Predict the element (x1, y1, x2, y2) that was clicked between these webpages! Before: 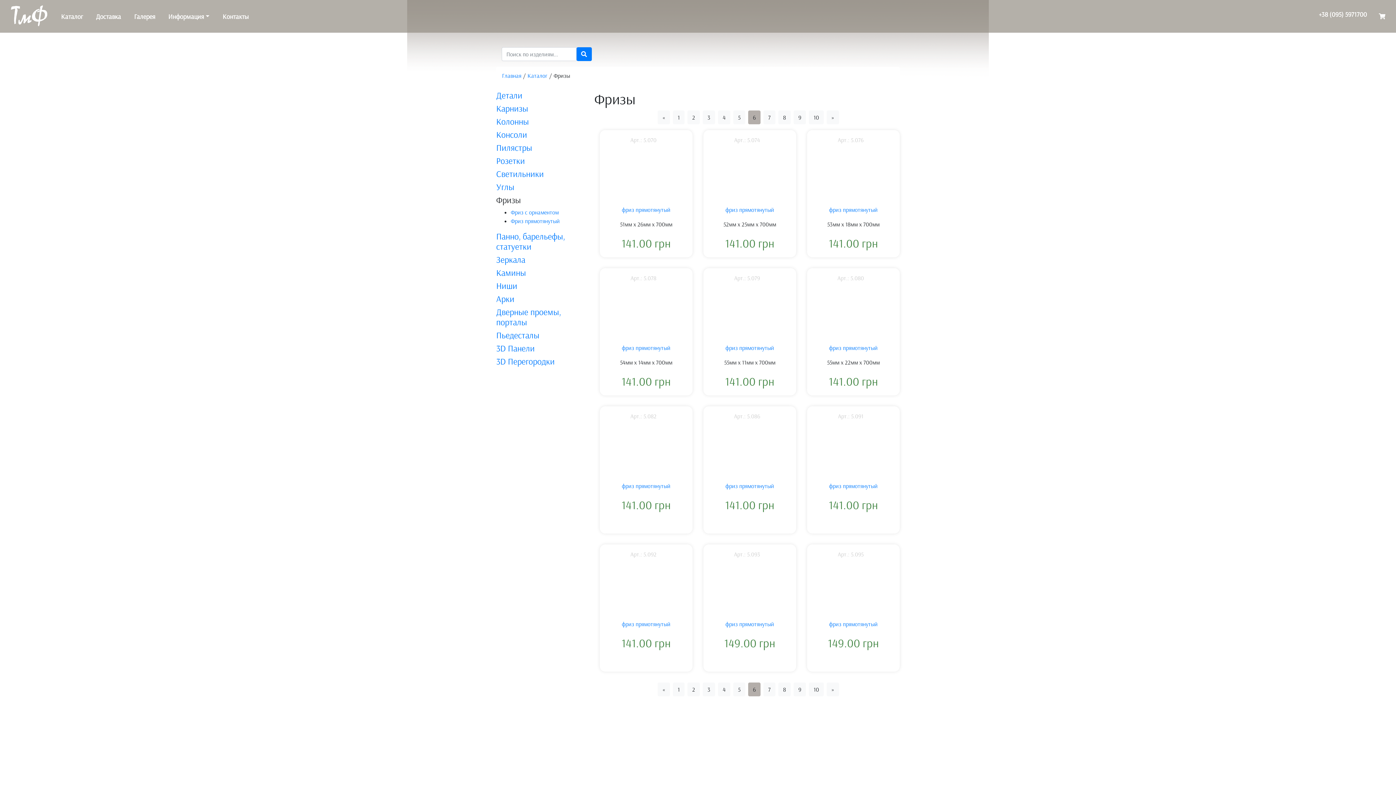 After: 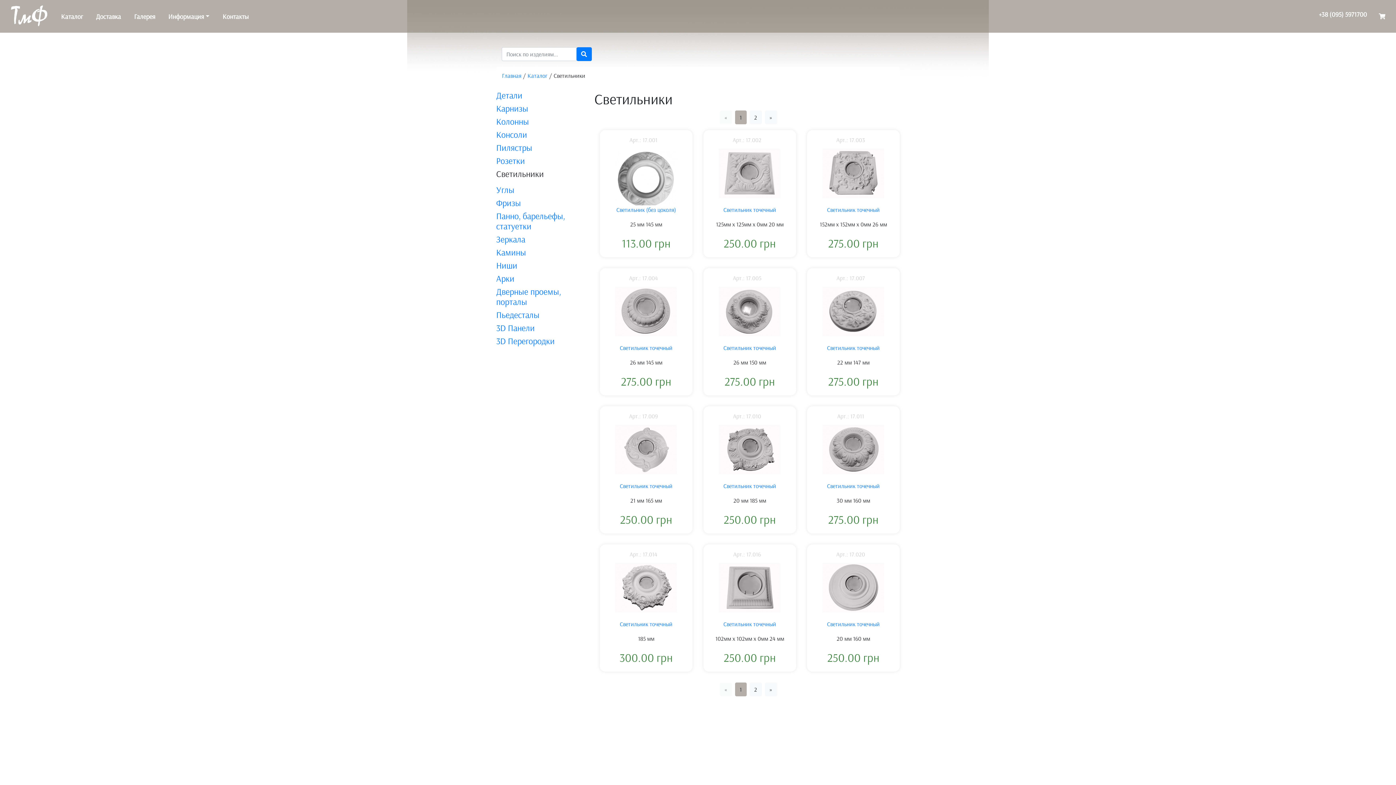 Action: label: Светильники bbox: (496, 168, 544, 179)